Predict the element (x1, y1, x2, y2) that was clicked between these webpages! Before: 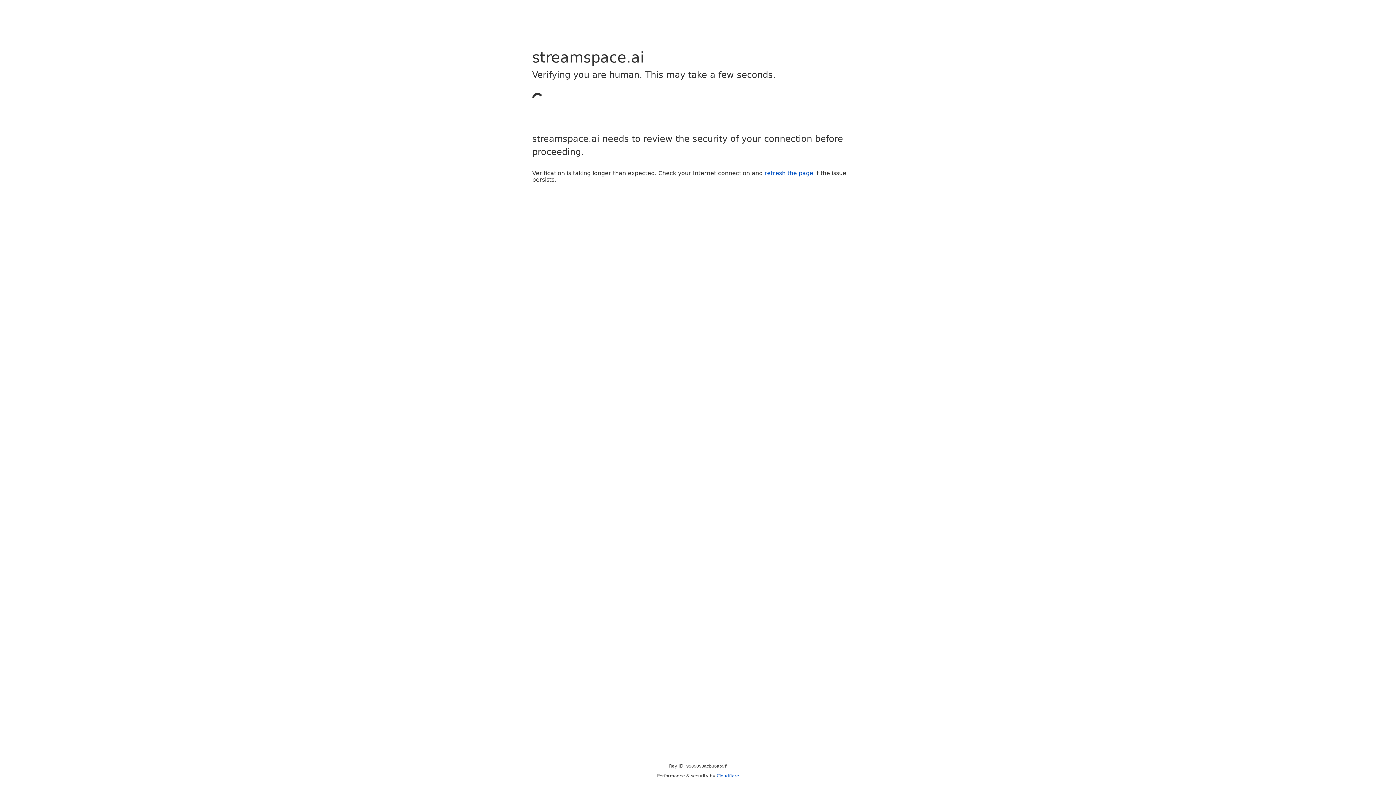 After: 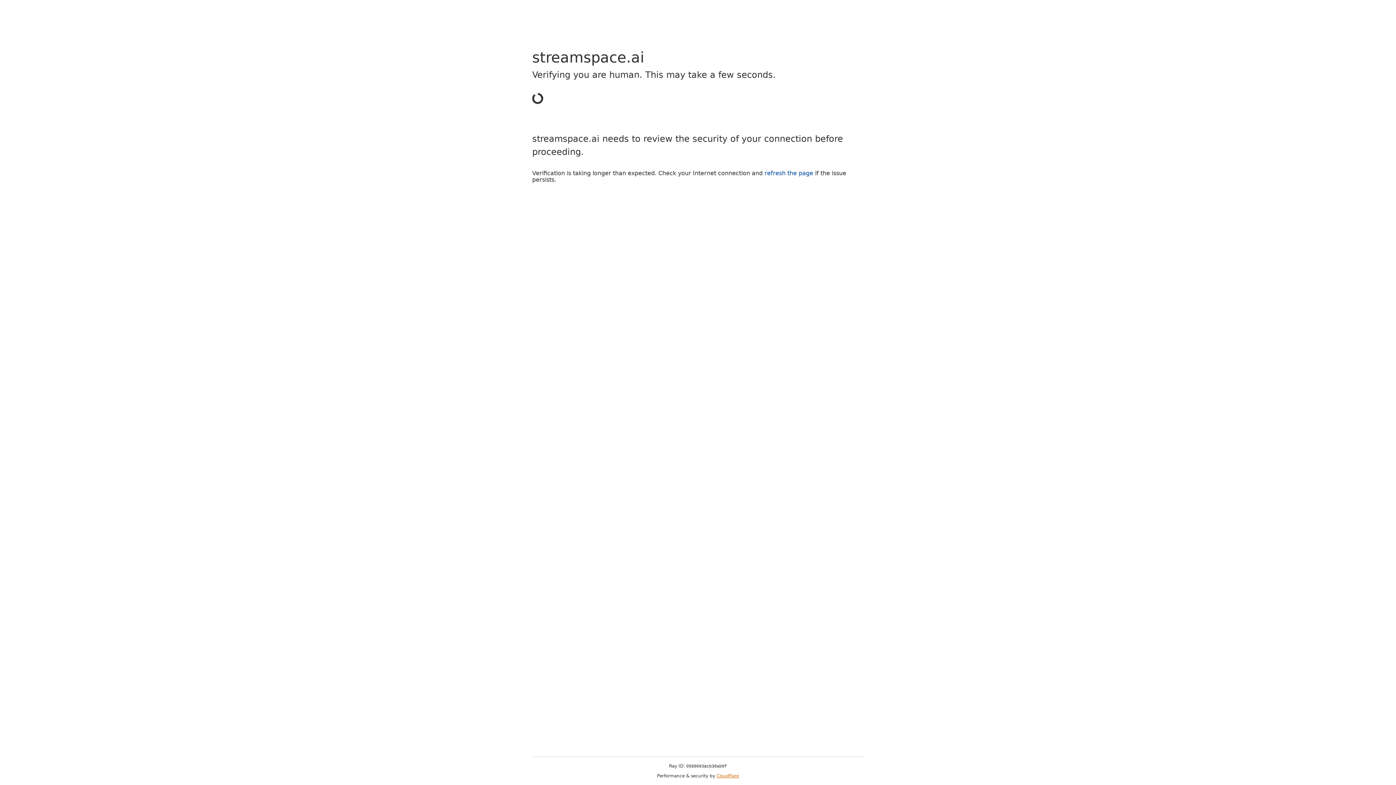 Action: label: Cloudflare bbox: (716, 773, 739, 778)